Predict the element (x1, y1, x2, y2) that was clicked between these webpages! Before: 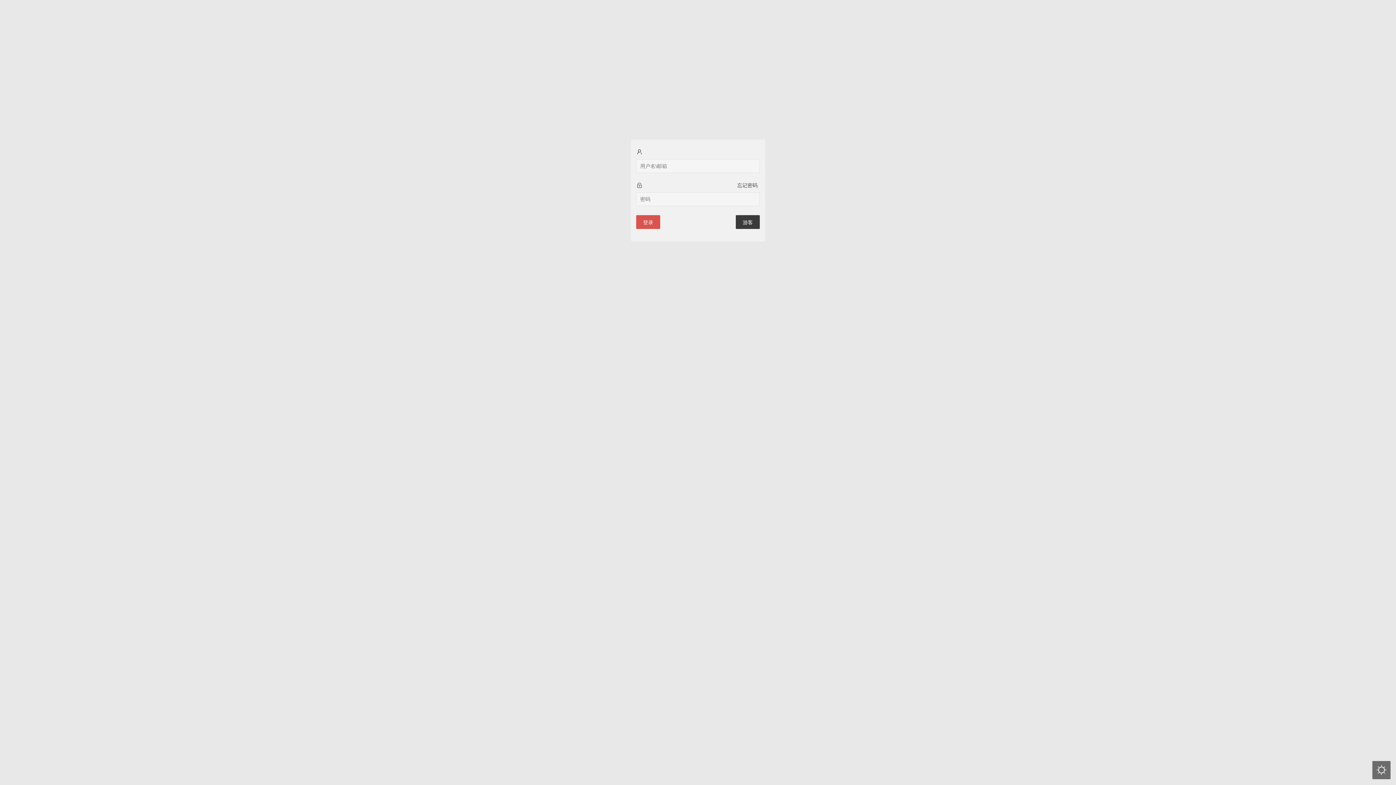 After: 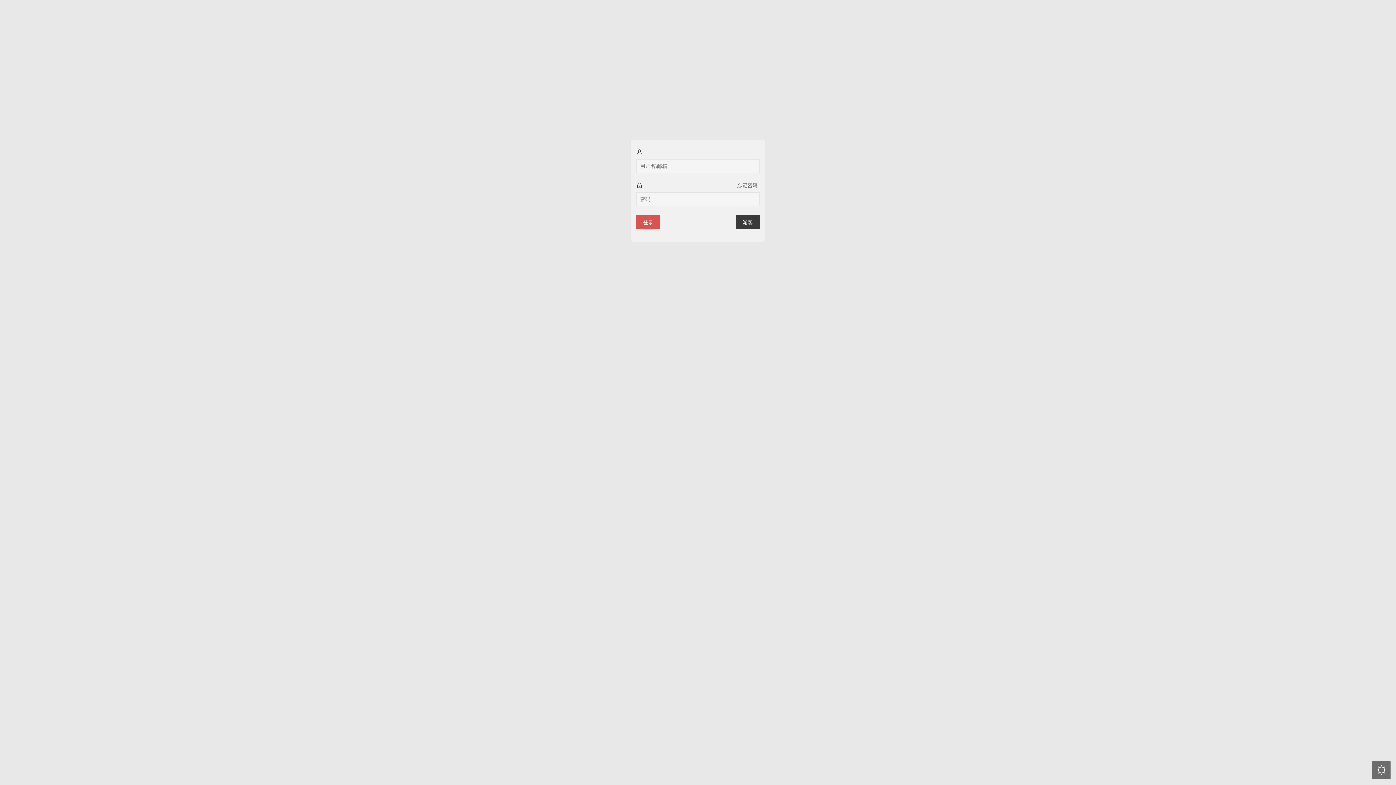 Action: label: 忘记密码 bbox: (735, 181, 759, 189)